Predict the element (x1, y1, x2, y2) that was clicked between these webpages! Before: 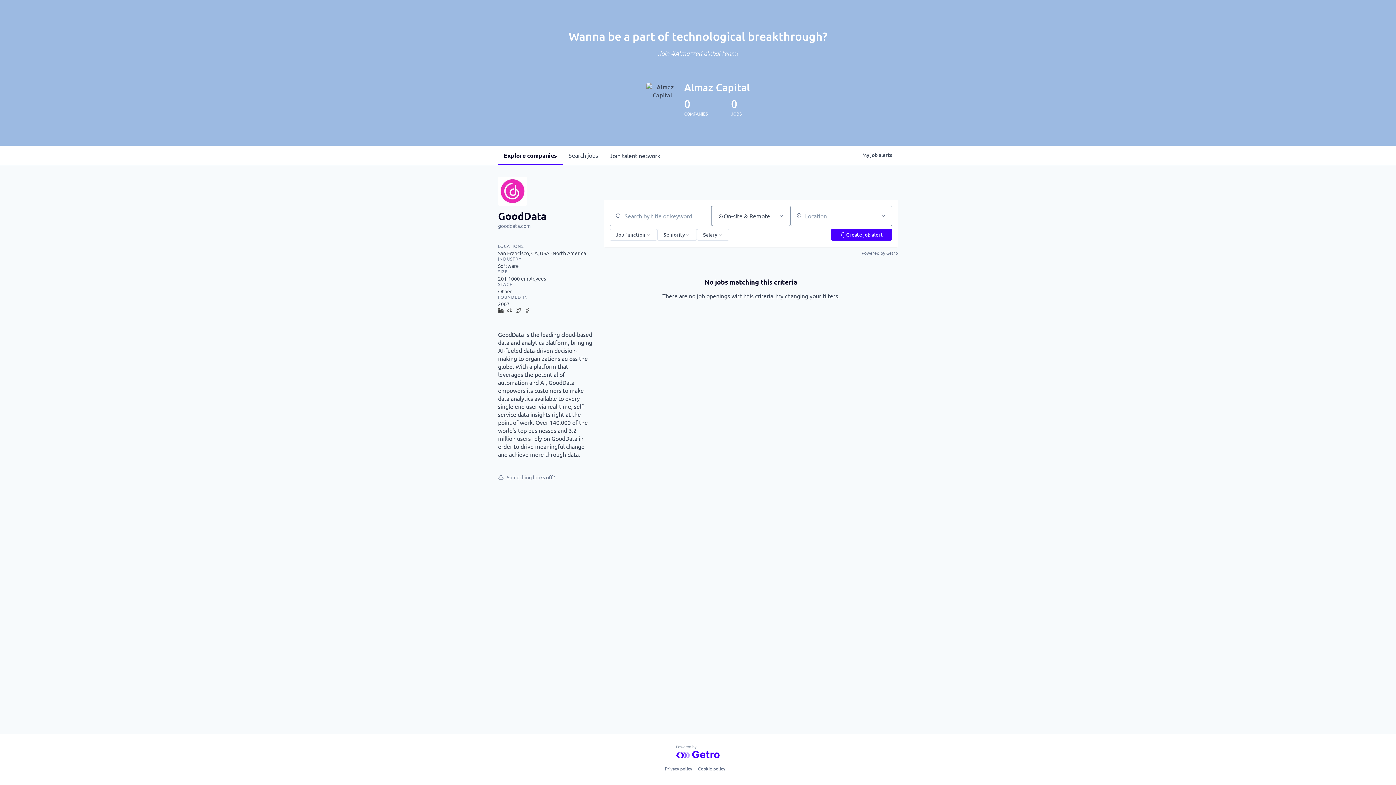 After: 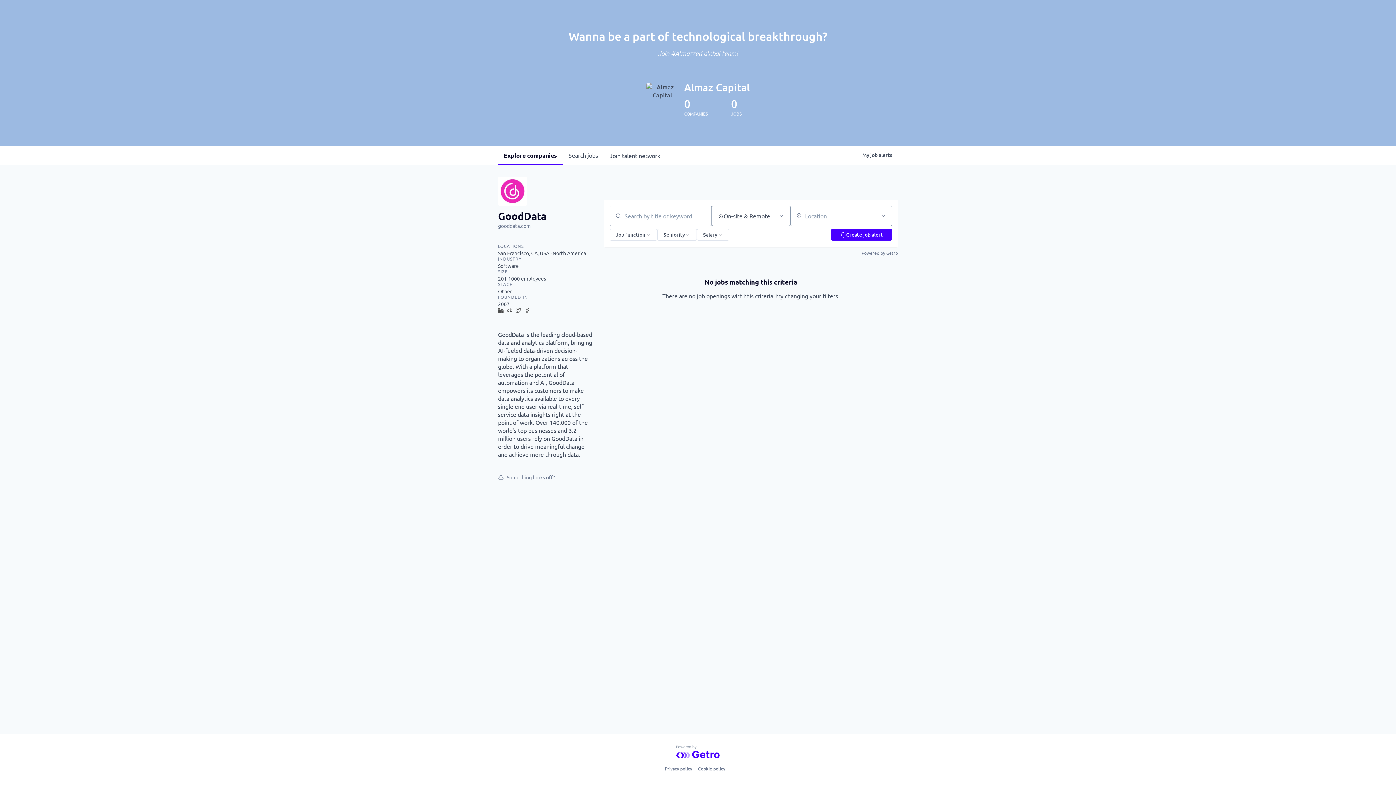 Action: bbox: (676, 745, 720, 758)